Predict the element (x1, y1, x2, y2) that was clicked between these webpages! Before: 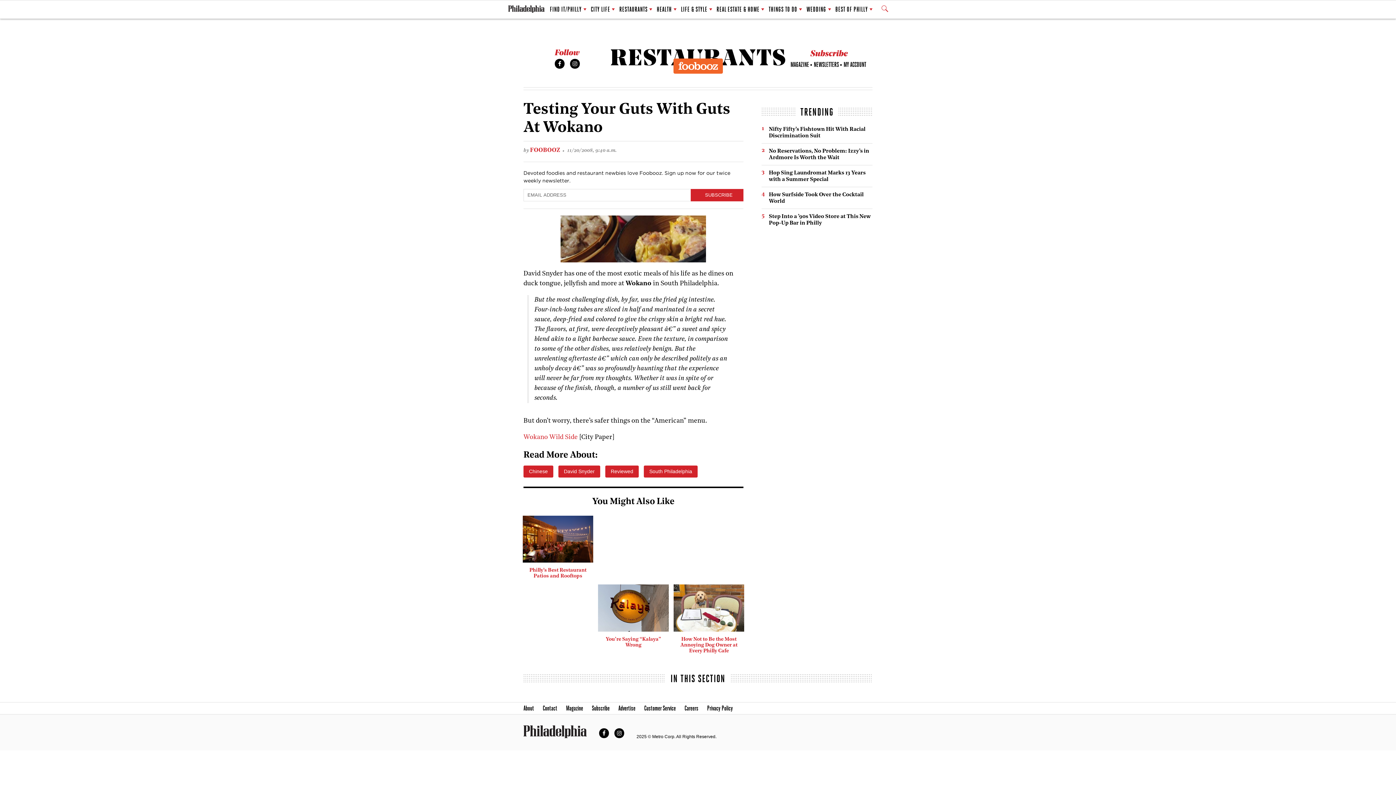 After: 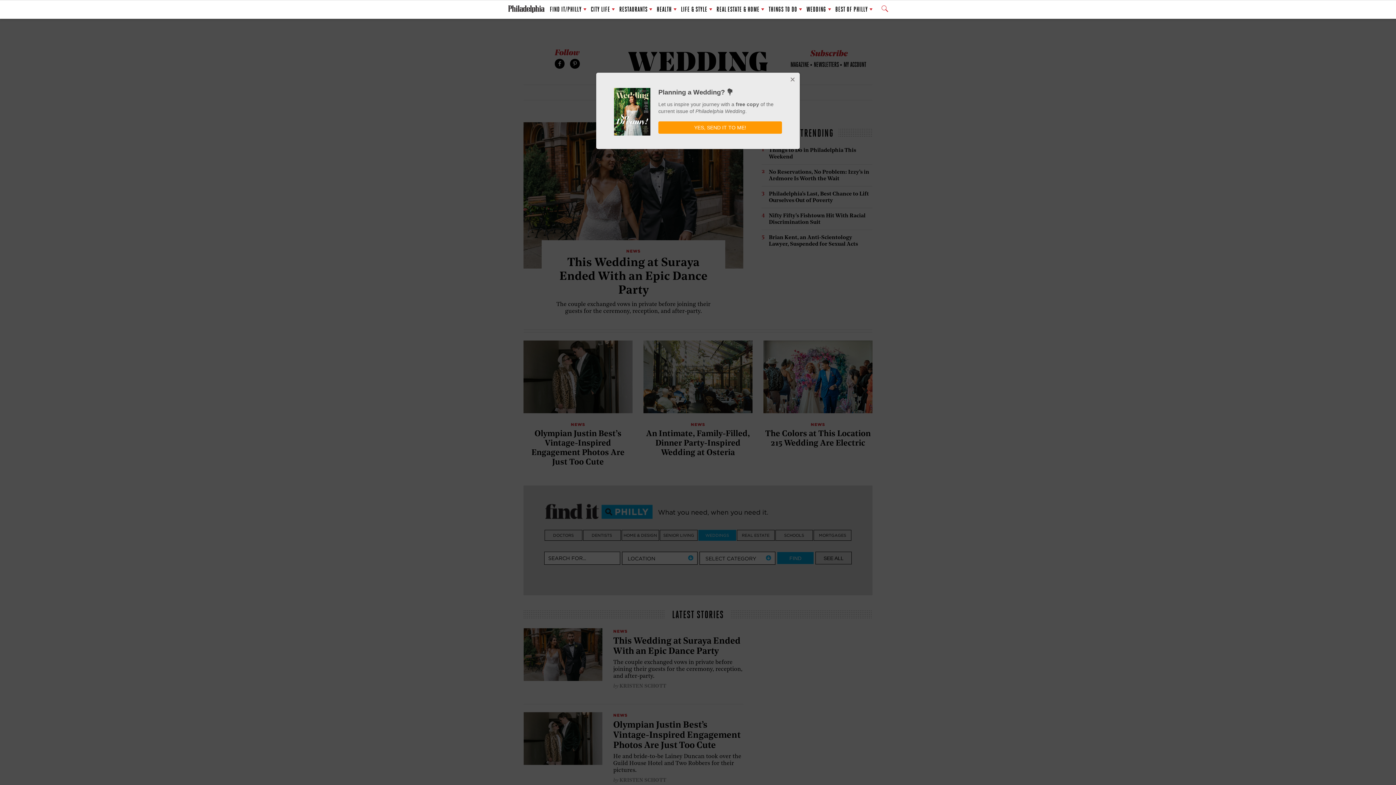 Action: label: WEDDING bbox: (806, 1, 831, 17)